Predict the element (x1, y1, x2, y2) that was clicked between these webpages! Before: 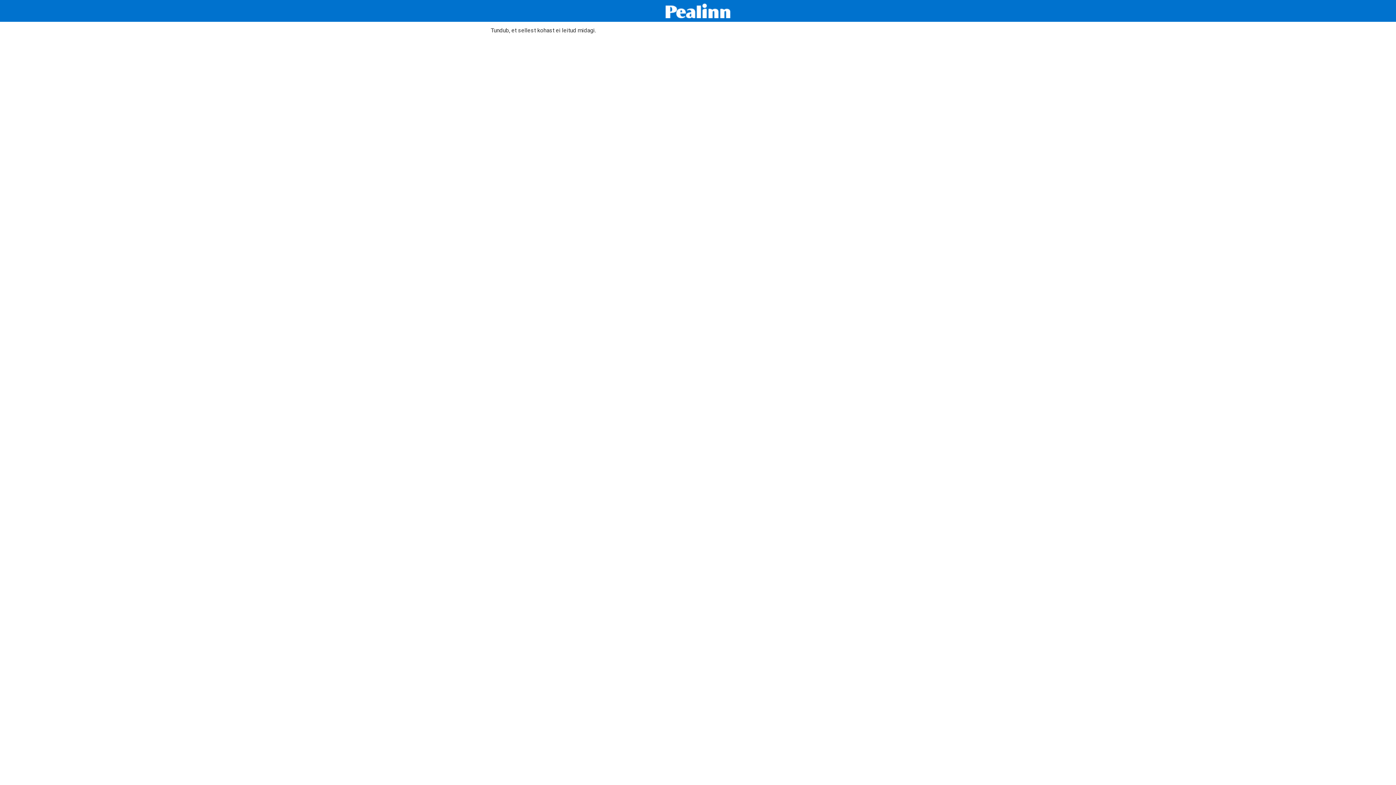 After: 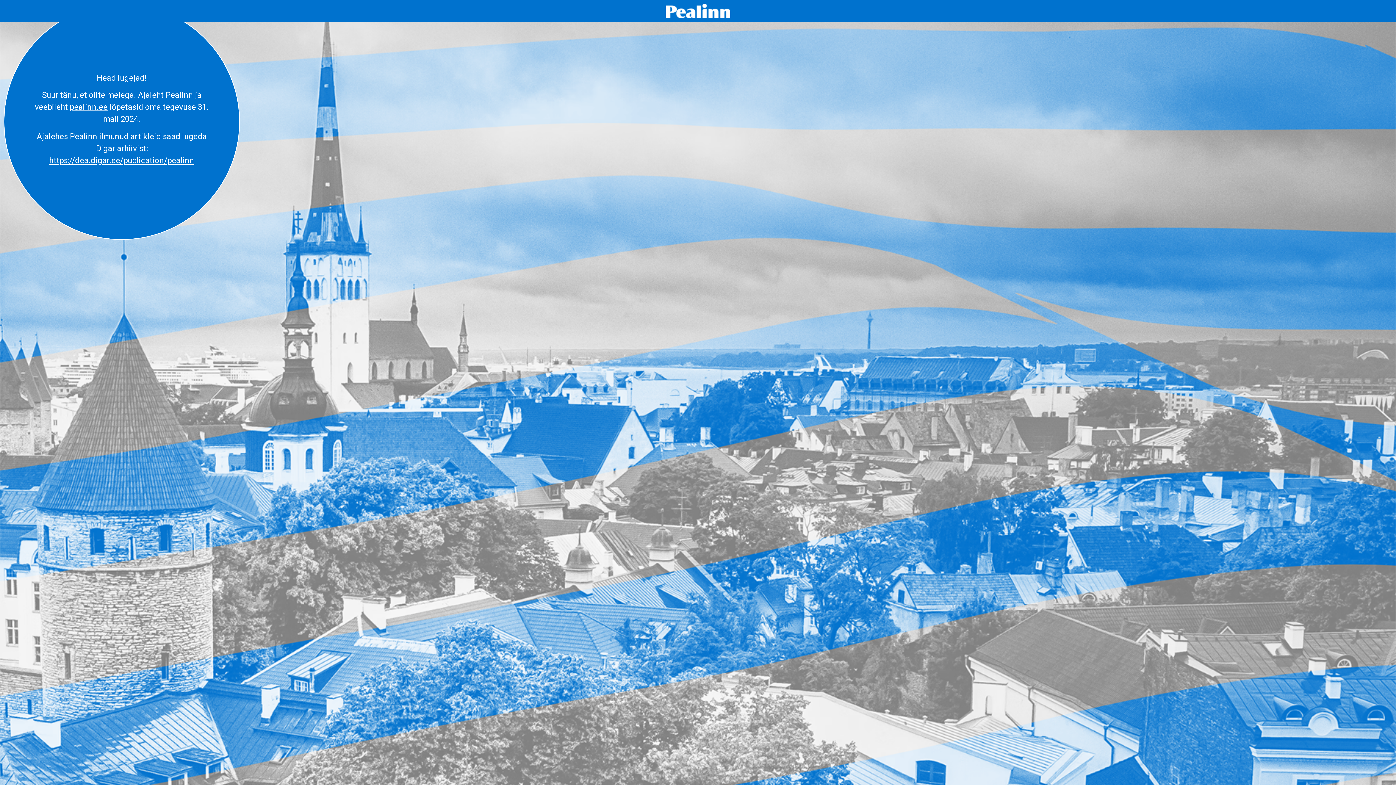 Action: bbox: (665, 3, 730, 18)